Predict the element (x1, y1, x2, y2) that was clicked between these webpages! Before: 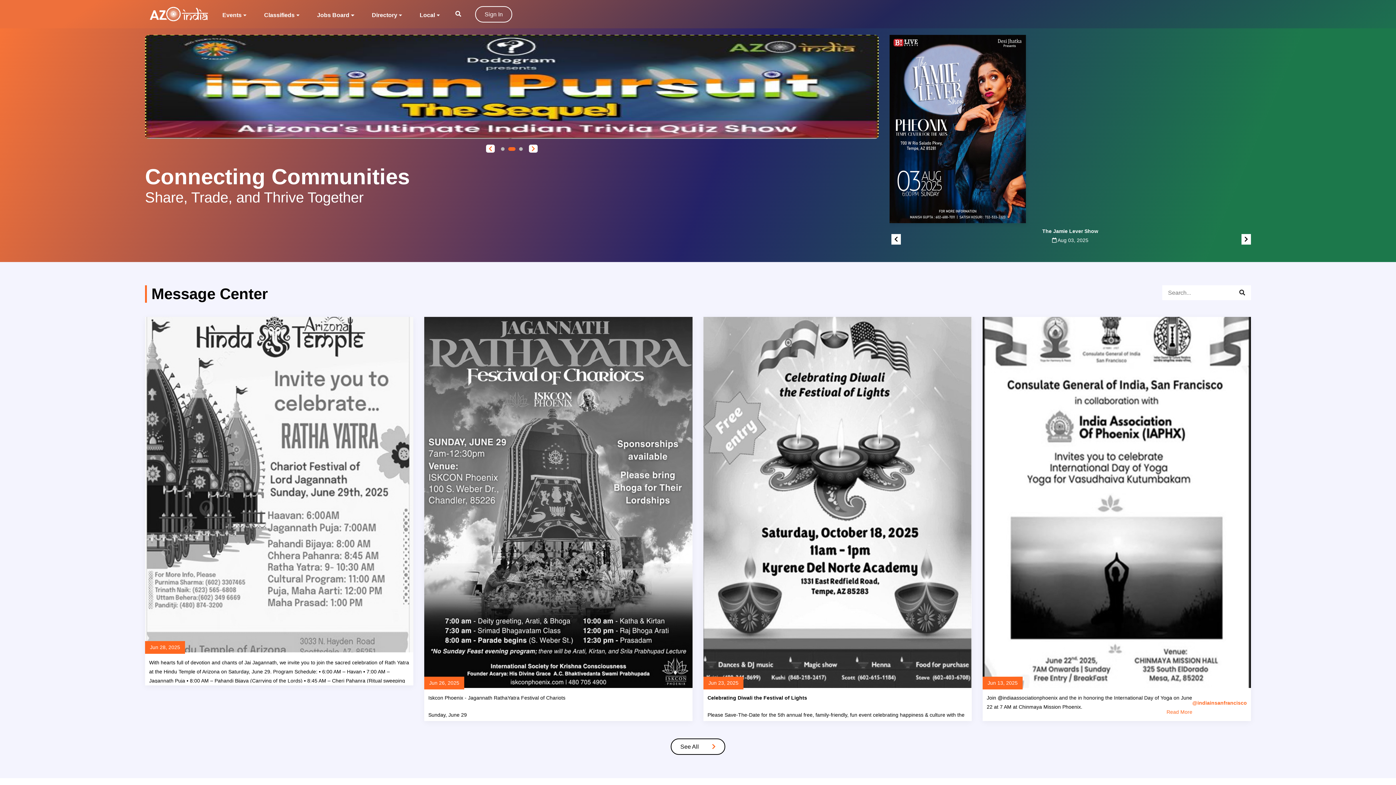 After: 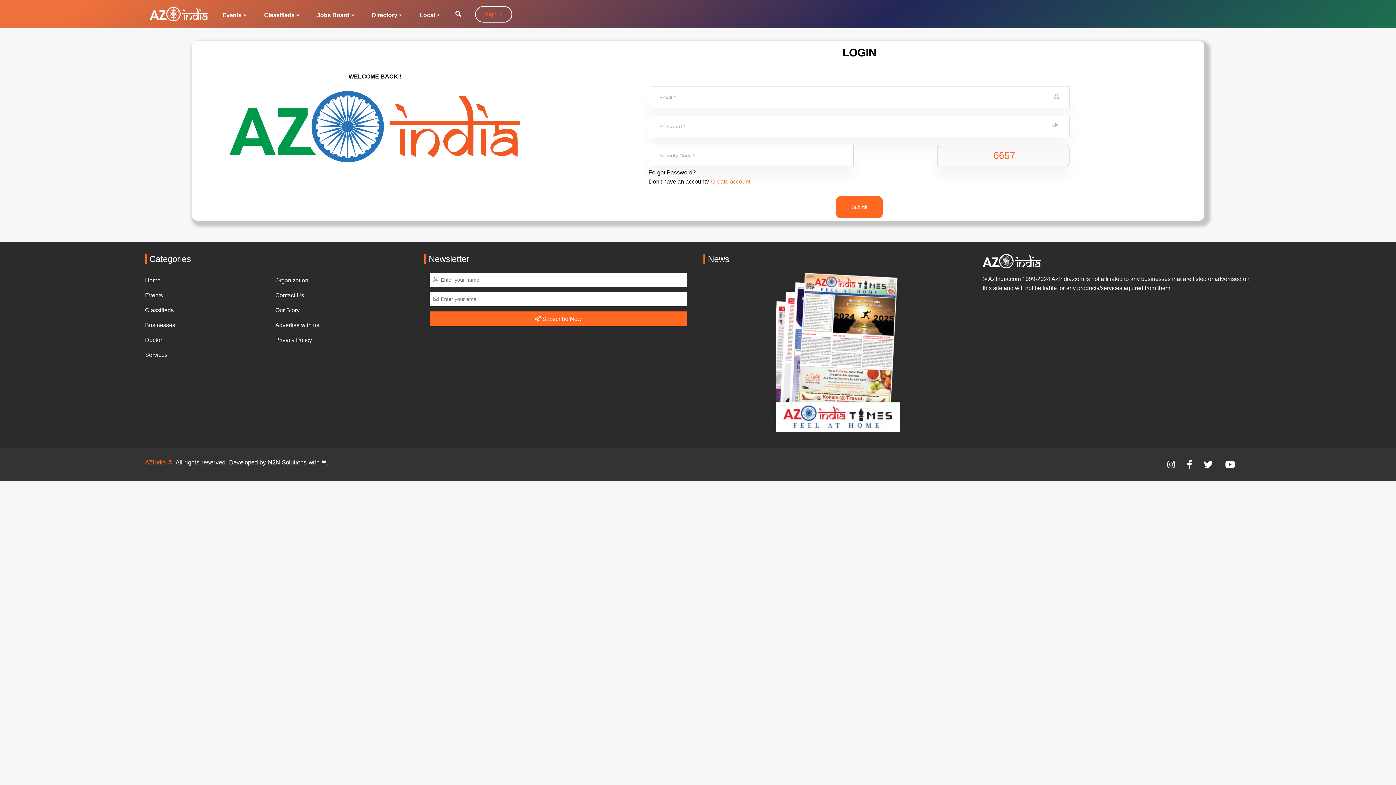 Action: bbox: (475, 6, 512, 22) label: Sign In